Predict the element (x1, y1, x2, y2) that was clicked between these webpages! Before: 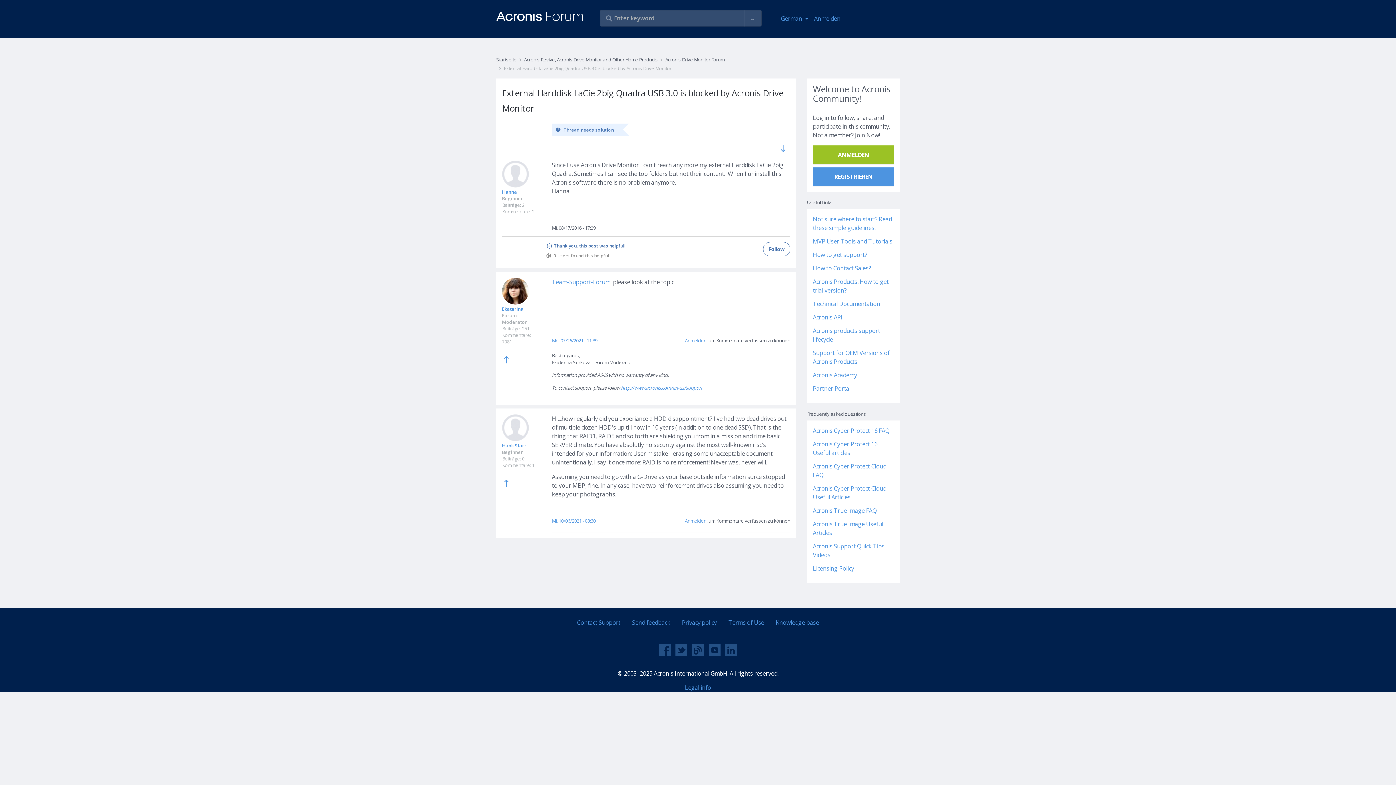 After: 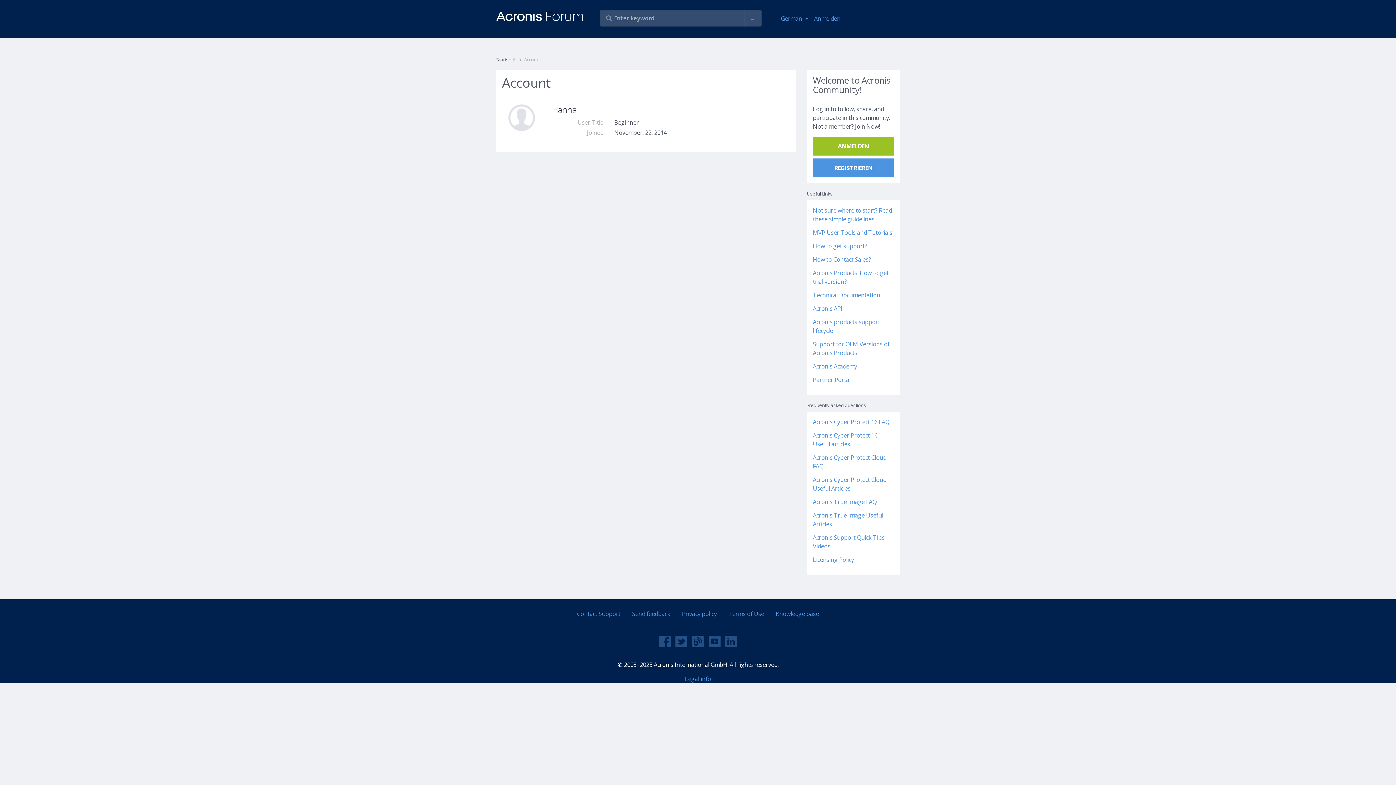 Action: label: Hanna bbox: (502, 188, 517, 195)